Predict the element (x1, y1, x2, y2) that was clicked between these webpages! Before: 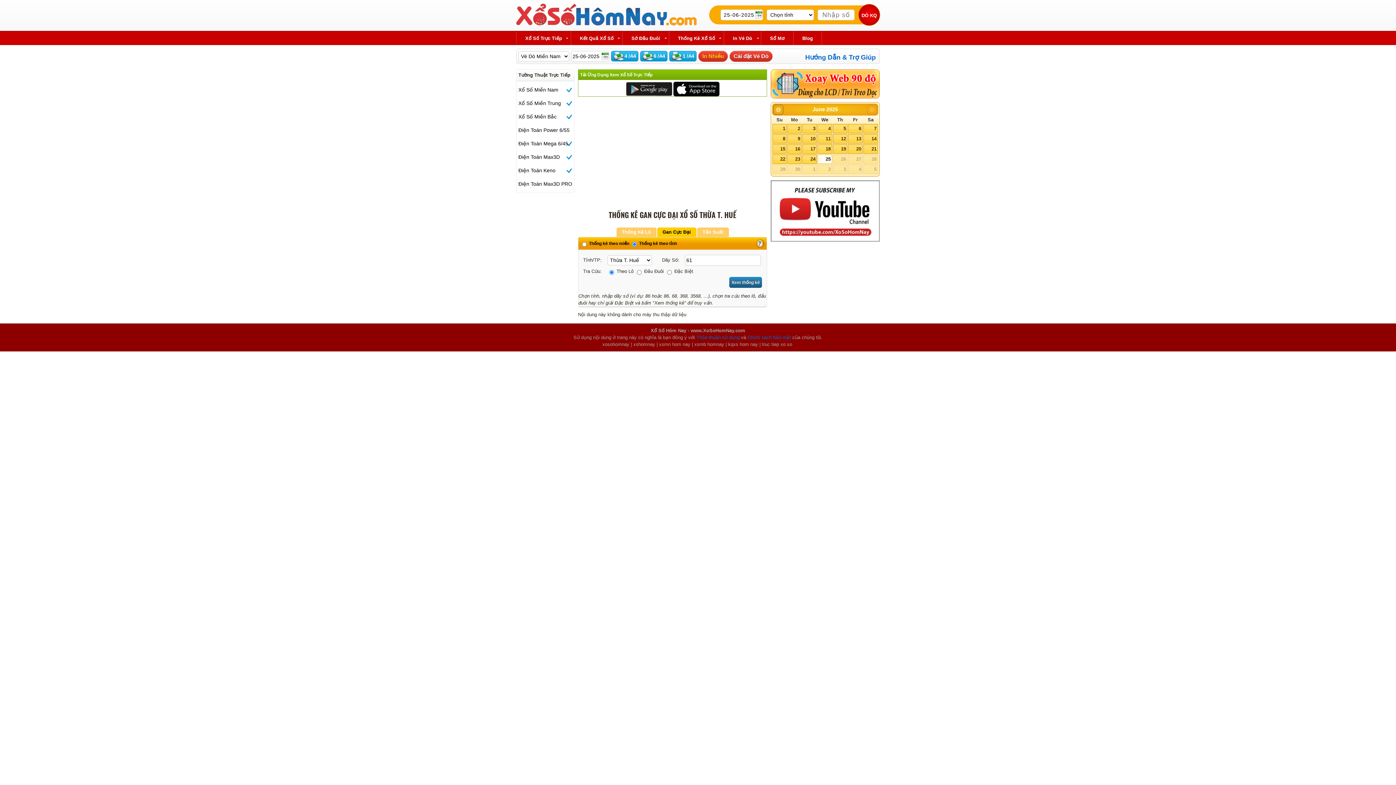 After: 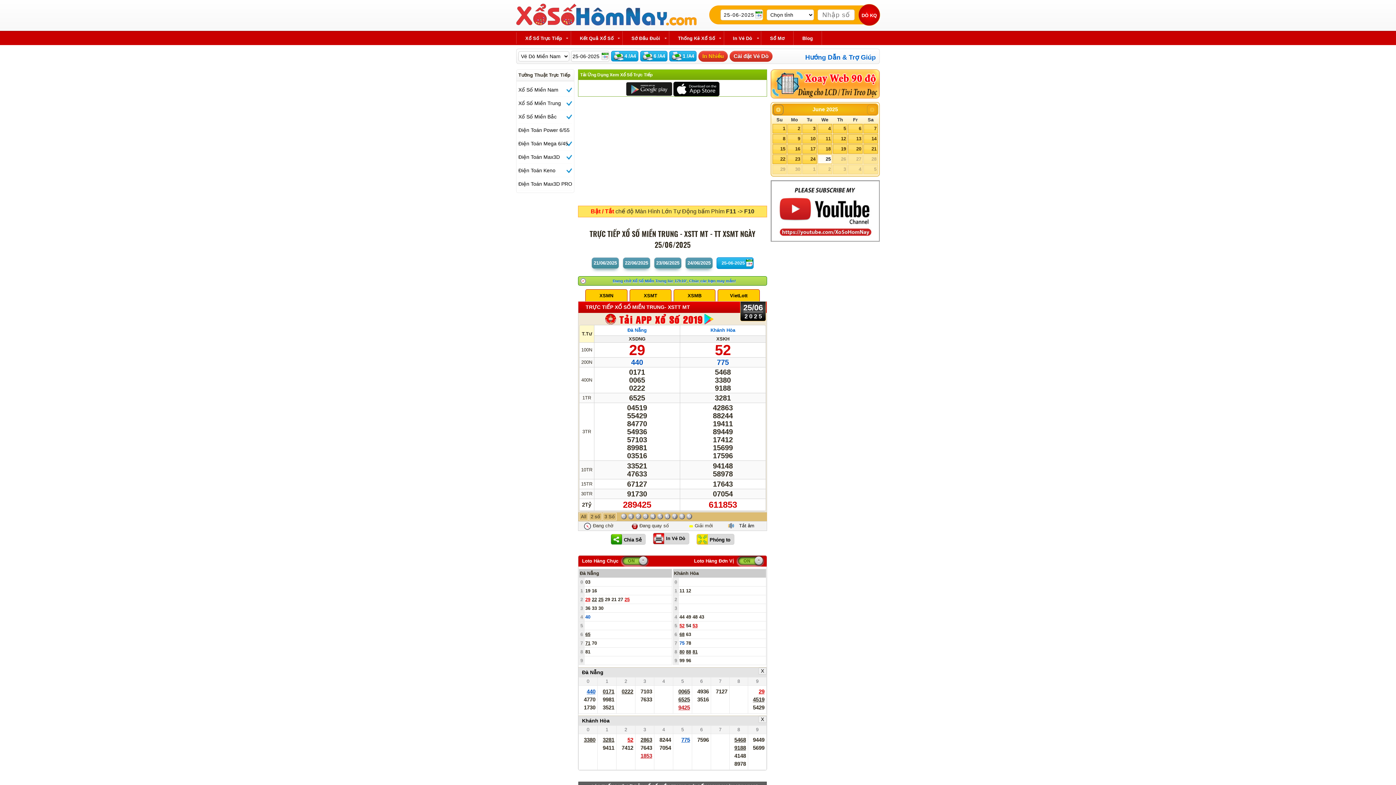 Action: label: Xổ Số Miền Trung bbox: (518, 98, 572, 108)